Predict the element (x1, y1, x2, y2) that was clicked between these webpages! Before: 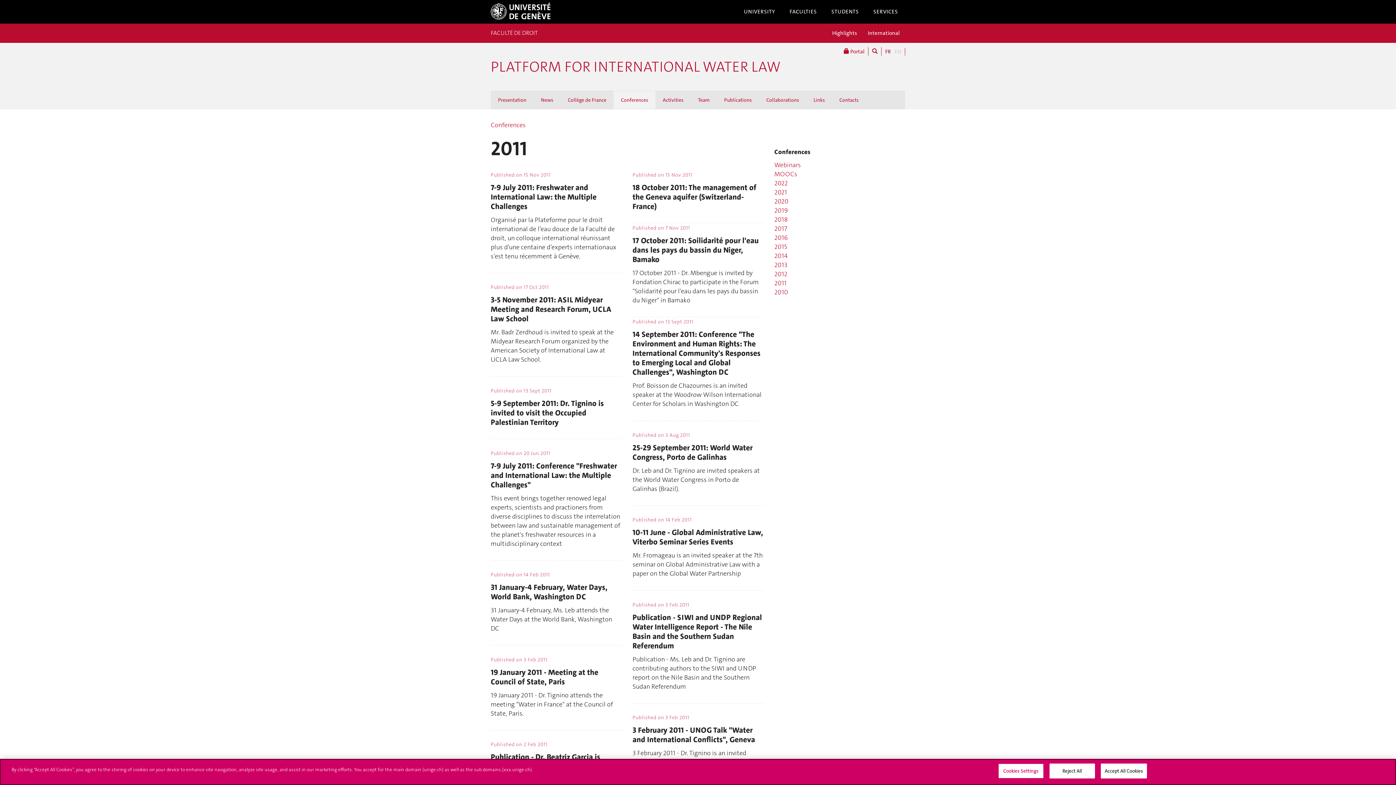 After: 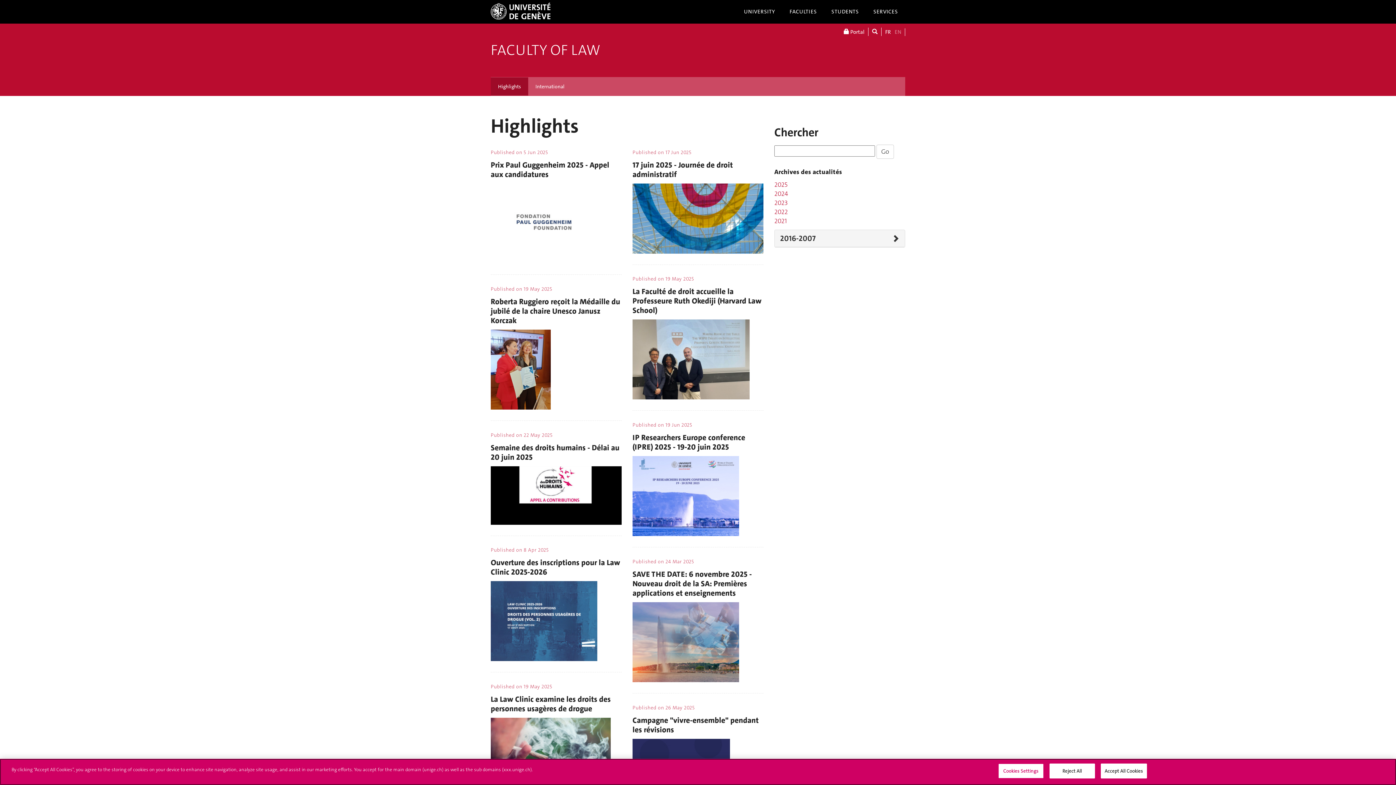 Action: label: FACULTÉ DE DROIT bbox: (490, 25, 561, 40)